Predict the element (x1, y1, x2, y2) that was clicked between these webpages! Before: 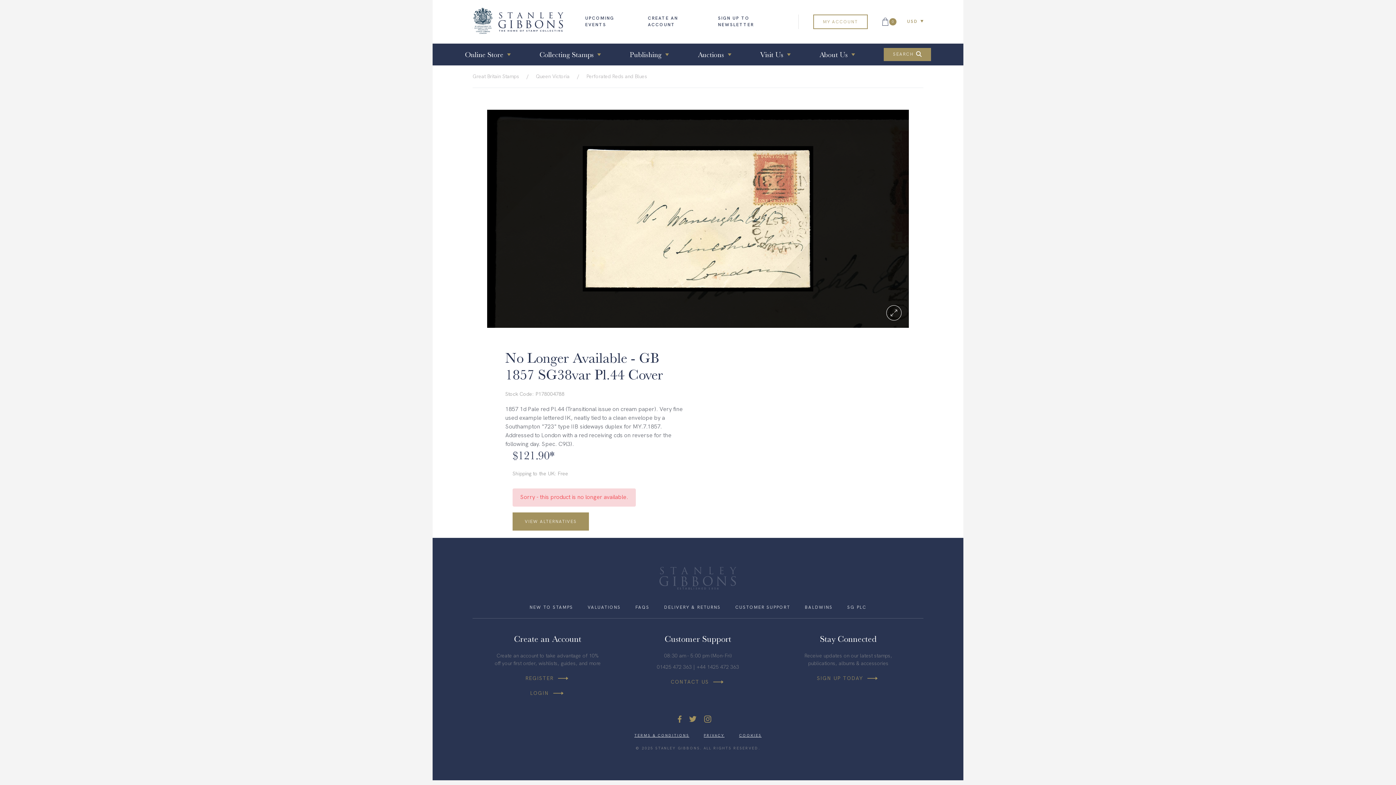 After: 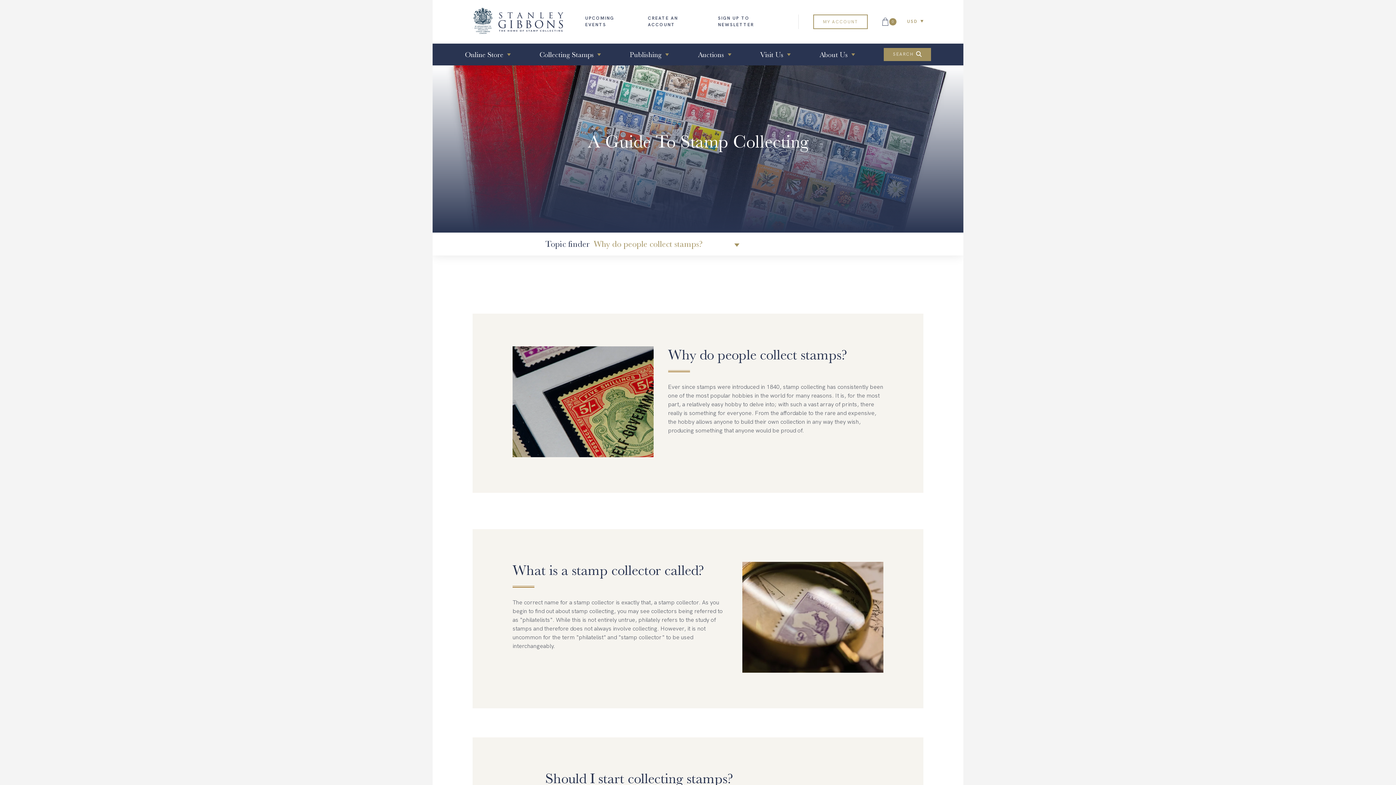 Action: bbox: (529, 604, 573, 611) label: NEW TO STAMPS